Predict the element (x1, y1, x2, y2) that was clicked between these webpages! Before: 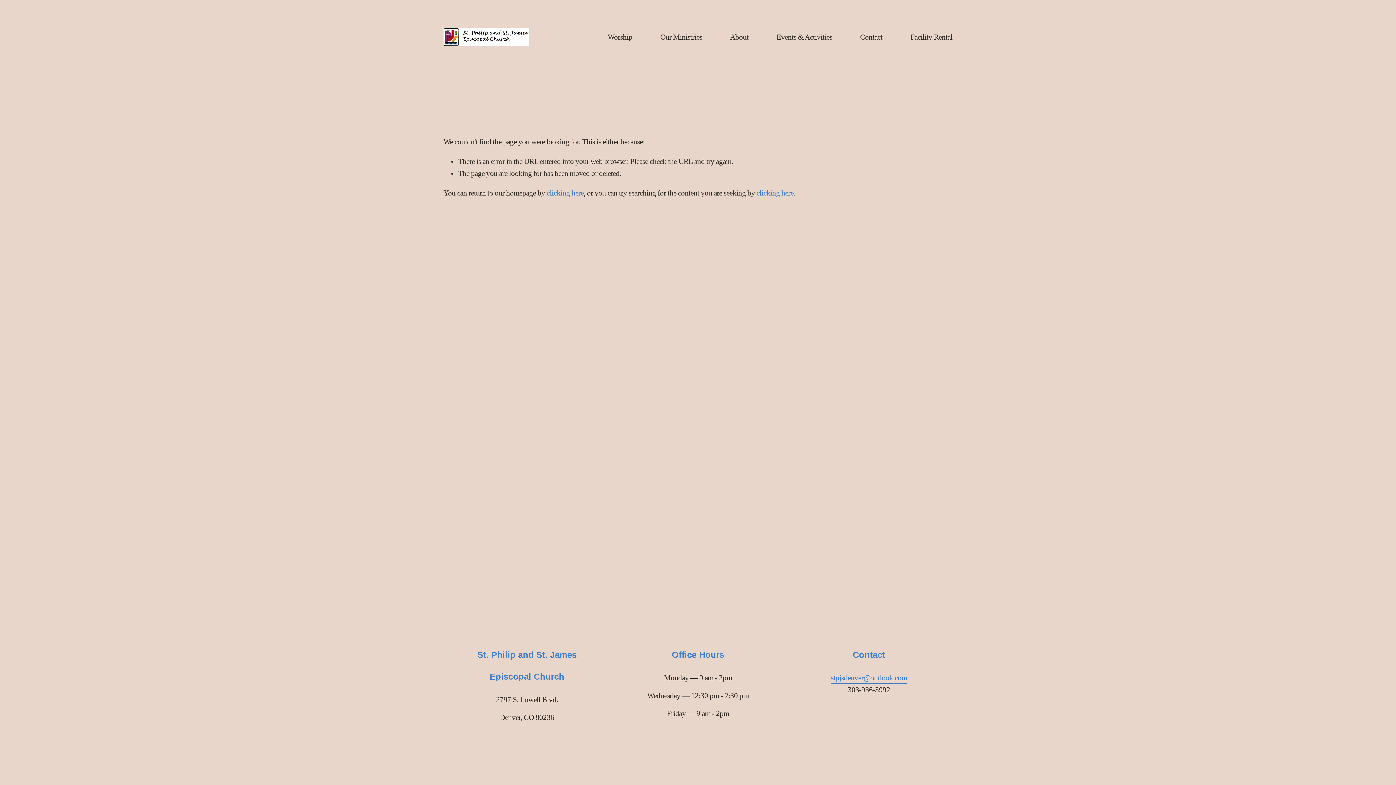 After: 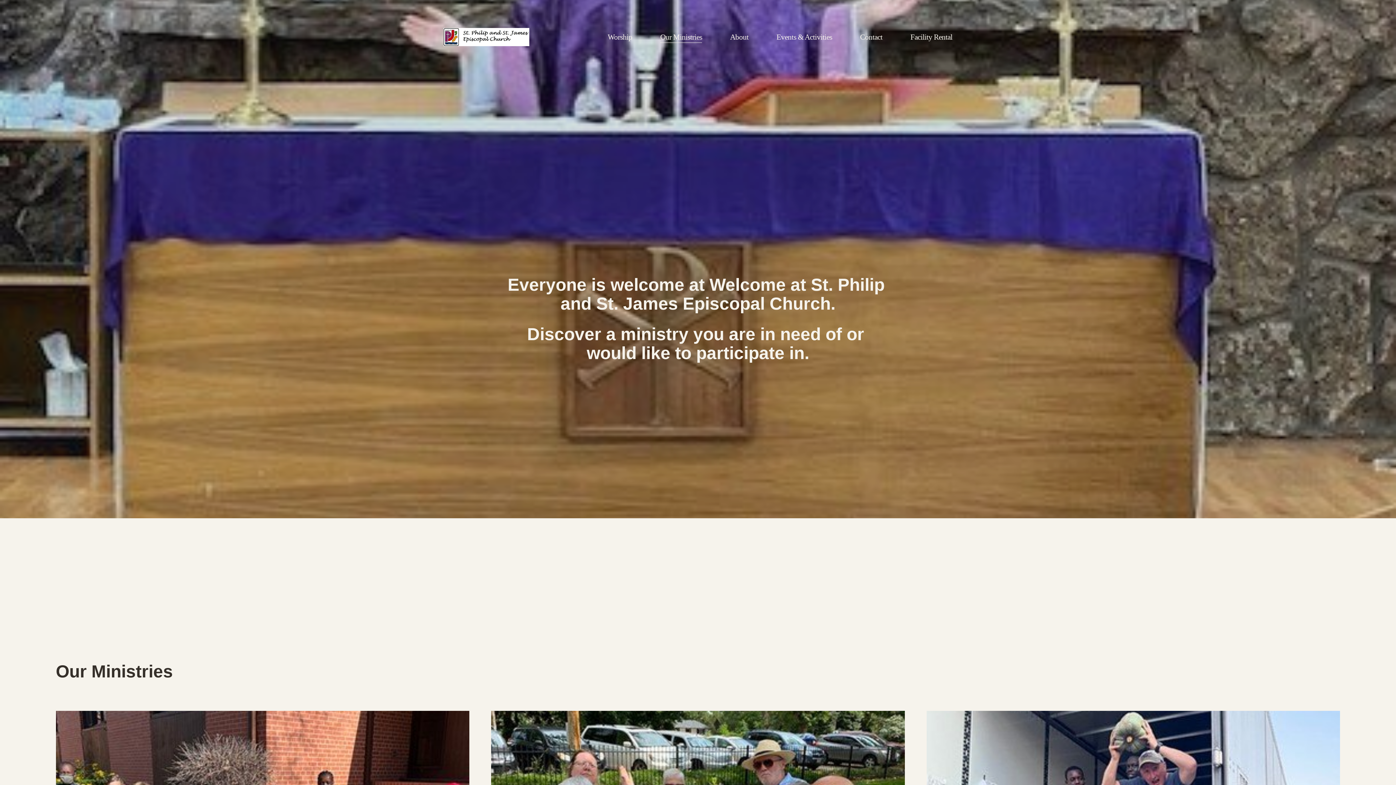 Action: label: Our Ministries bbox: (660, 30, 702, 43)